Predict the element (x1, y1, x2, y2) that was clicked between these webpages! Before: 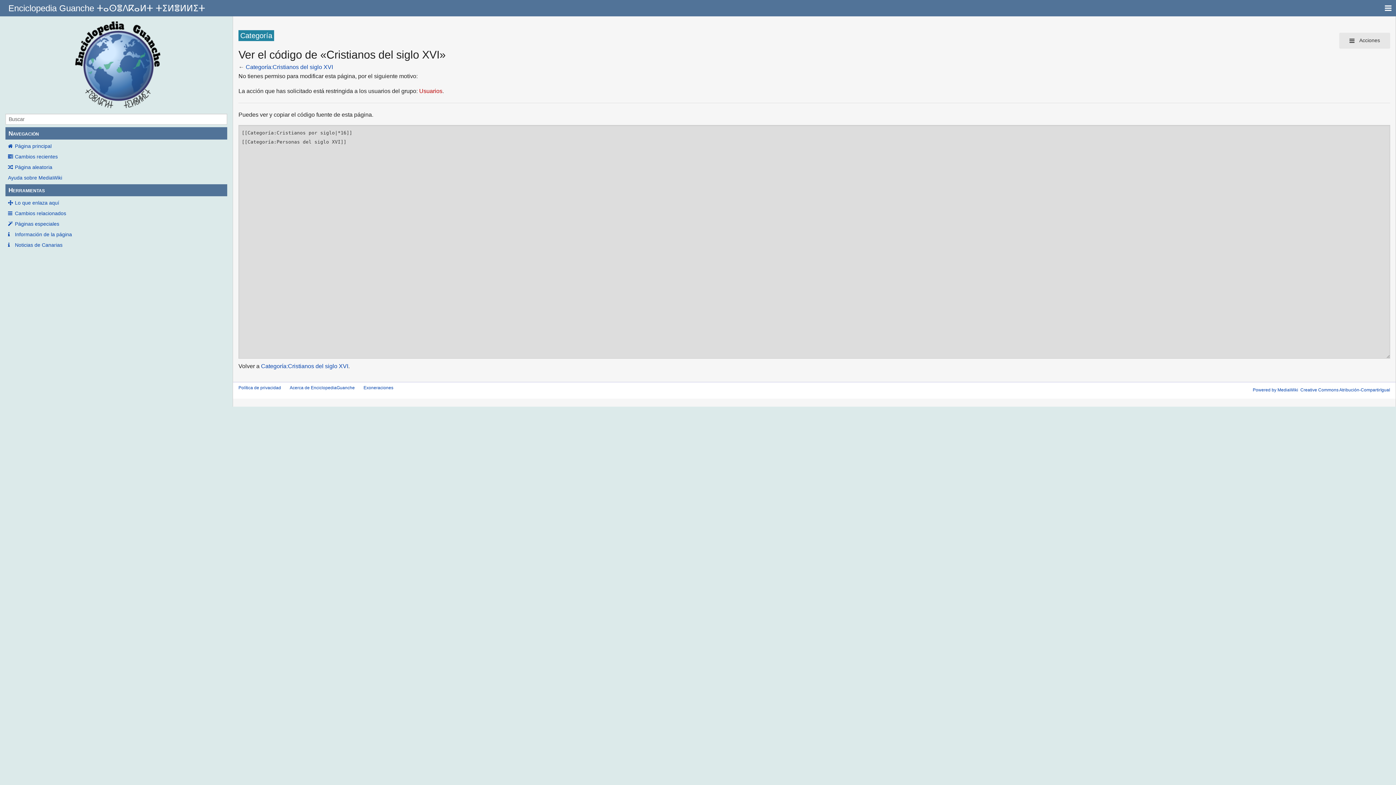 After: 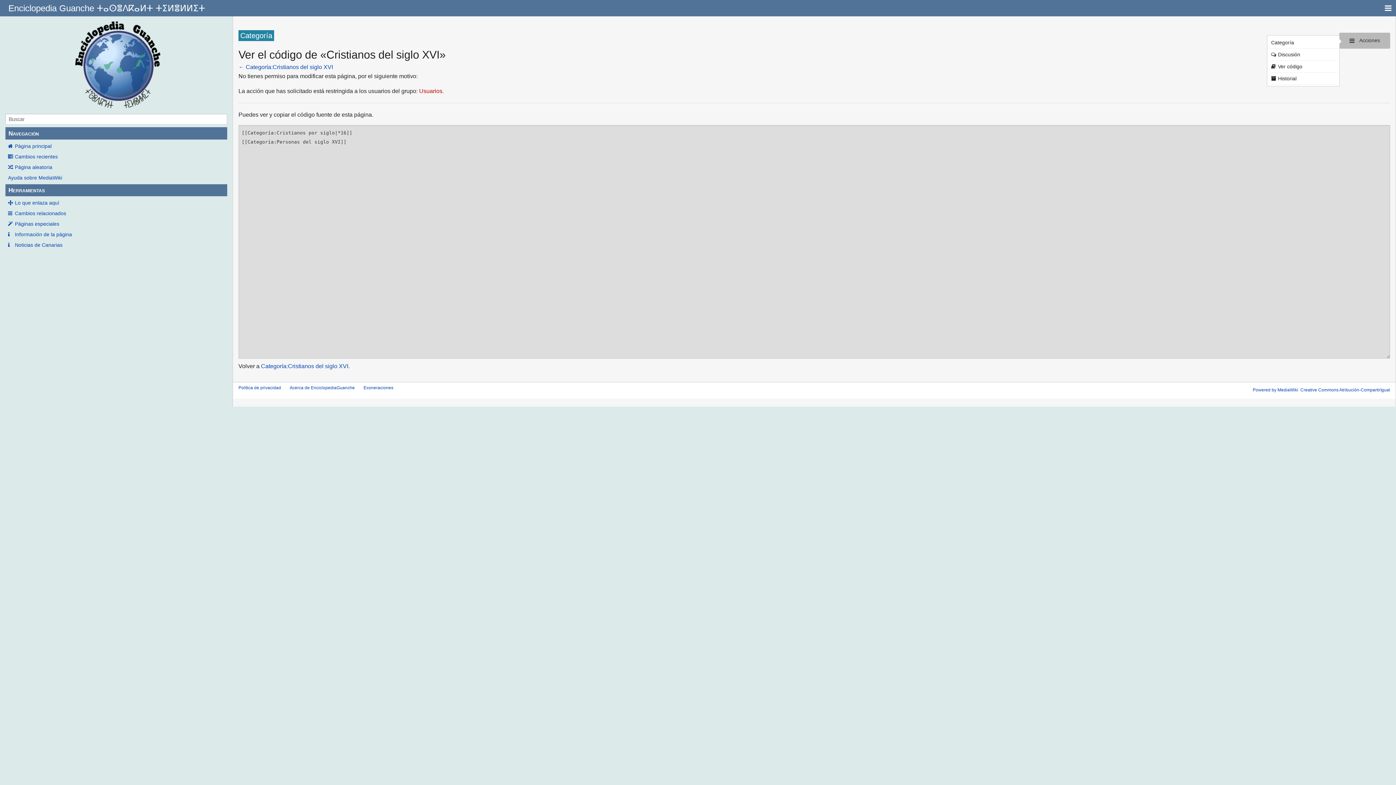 Action: label:  Acciones bbox: (1339, 32, 1390, 48)